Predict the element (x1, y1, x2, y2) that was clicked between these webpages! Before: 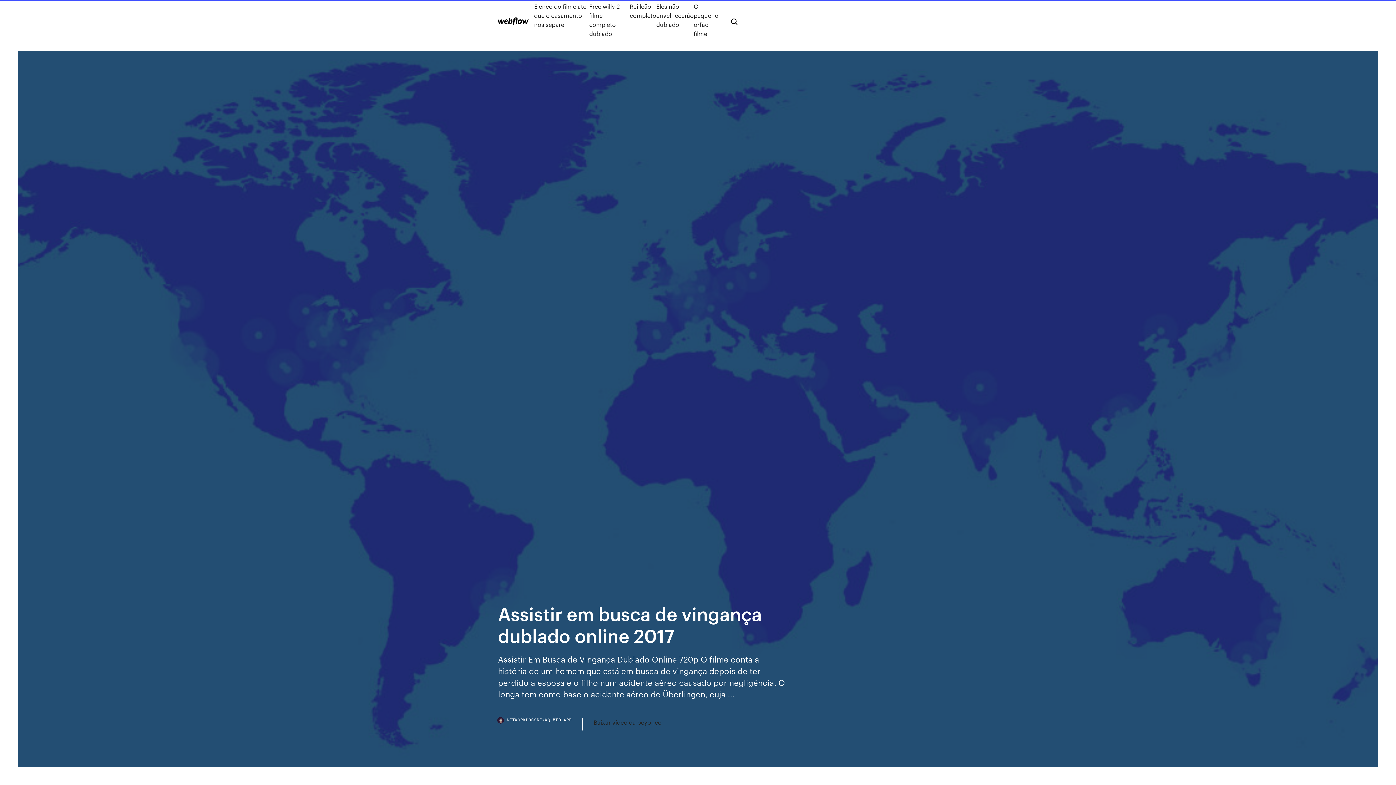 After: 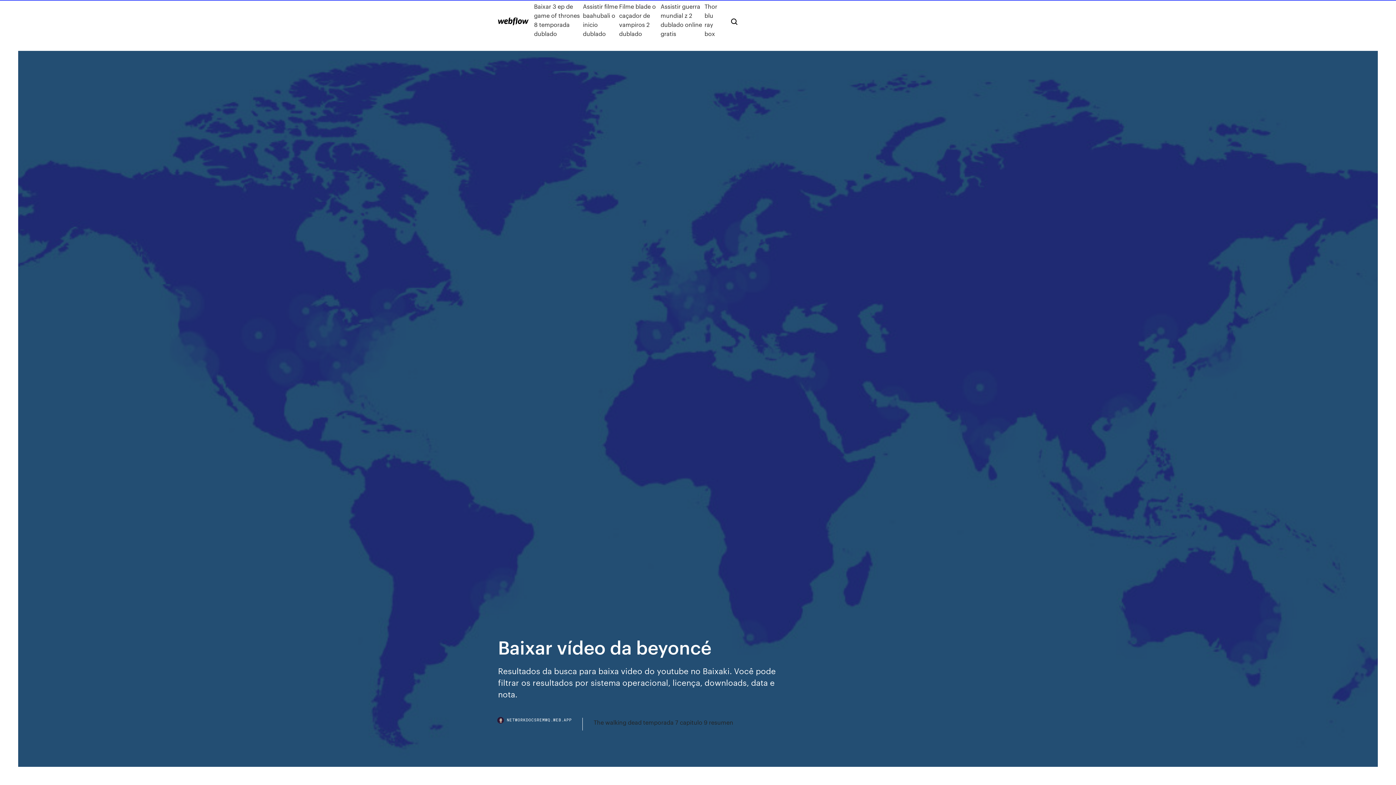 Action: label: Baixar vídeo da beyoncé bbox: (593, 718, 661, 727)